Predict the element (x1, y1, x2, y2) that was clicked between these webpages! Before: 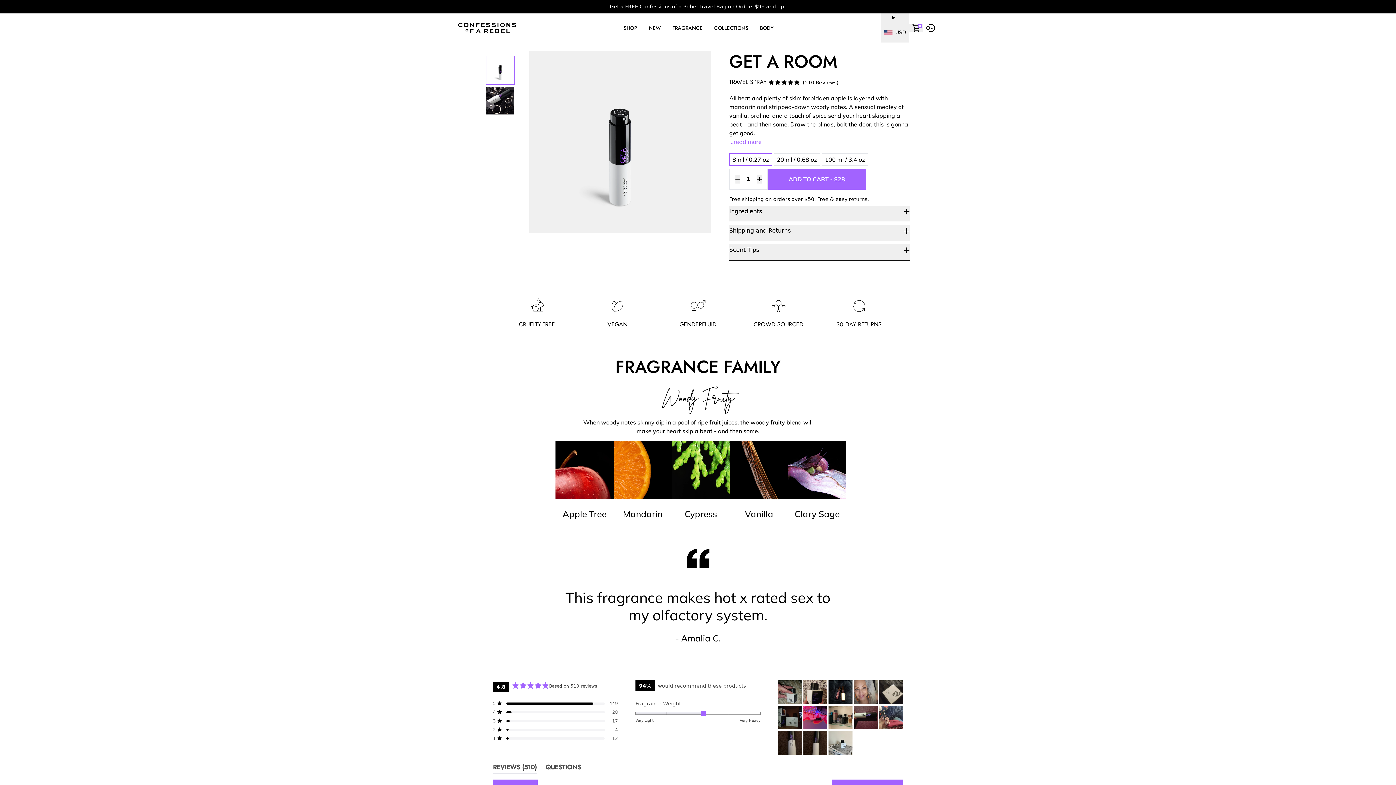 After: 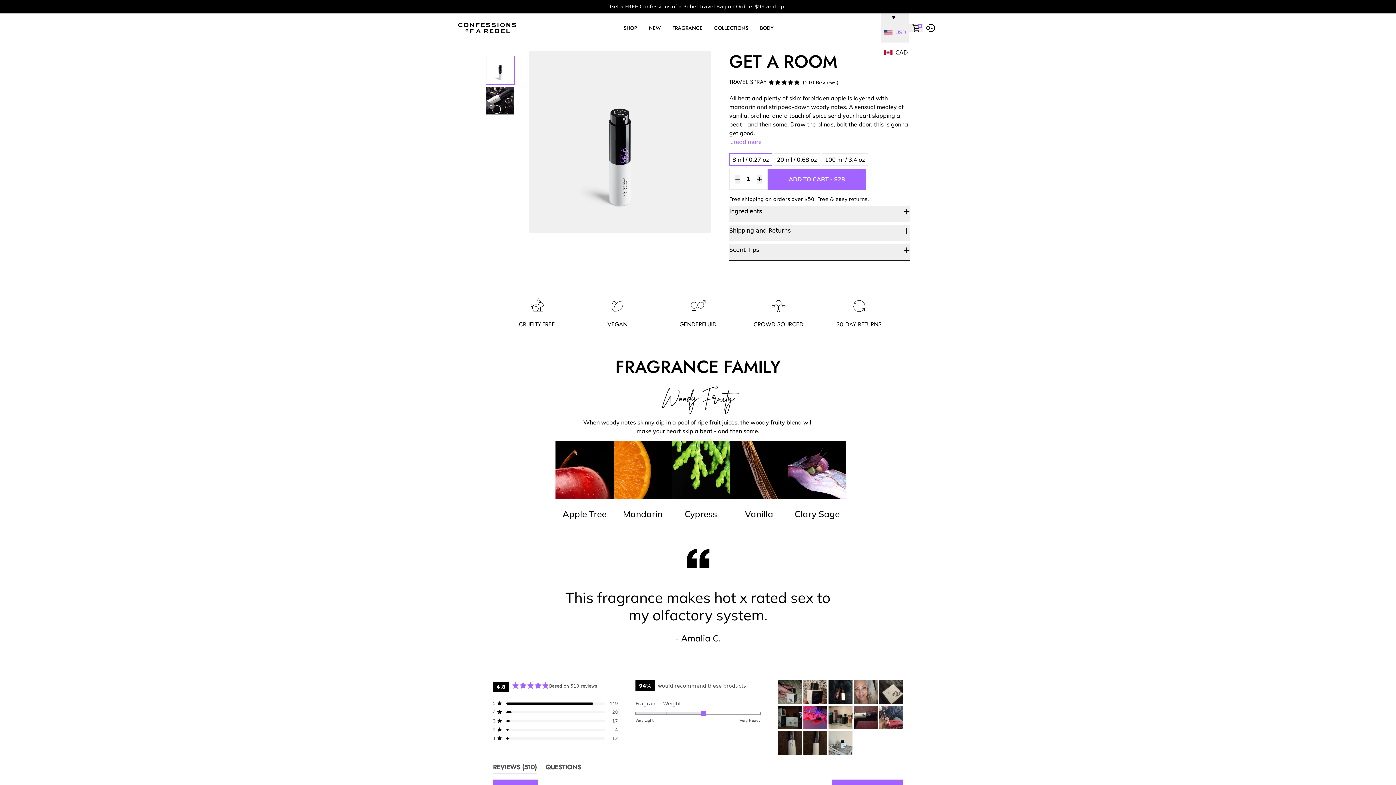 Action: bbox: (881, 13, 909, 42) label: USD